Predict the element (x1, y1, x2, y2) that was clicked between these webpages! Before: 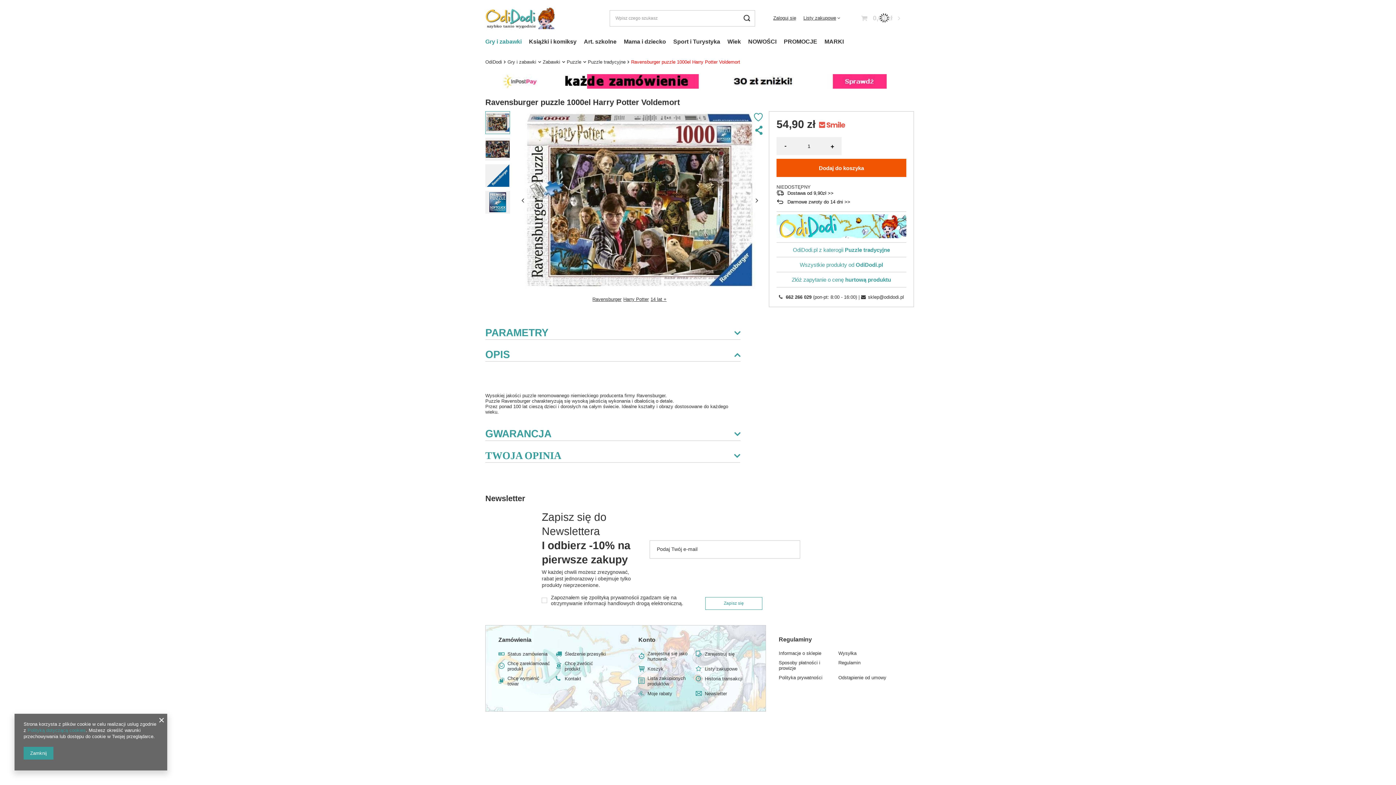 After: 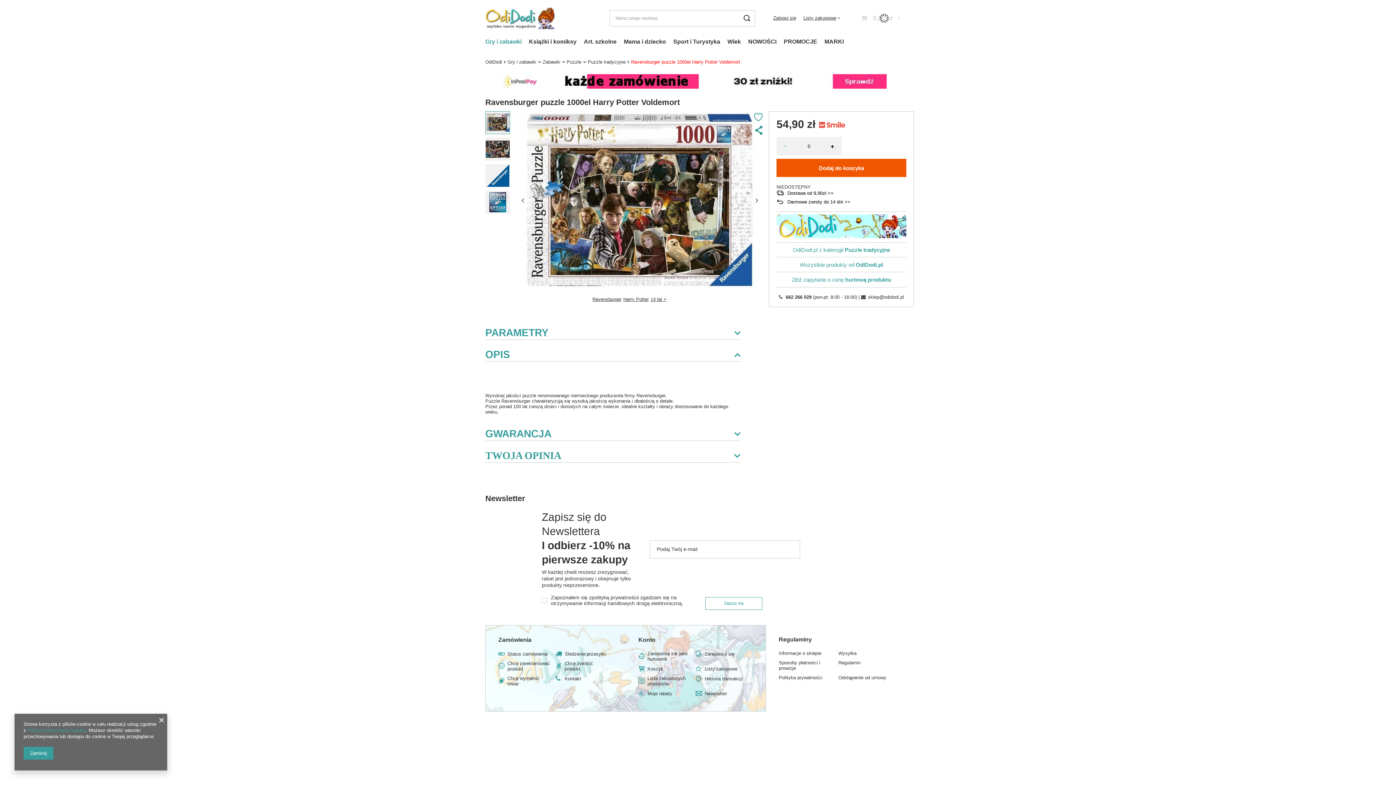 Action: label: - bbox: (776, 137, 794, 155)